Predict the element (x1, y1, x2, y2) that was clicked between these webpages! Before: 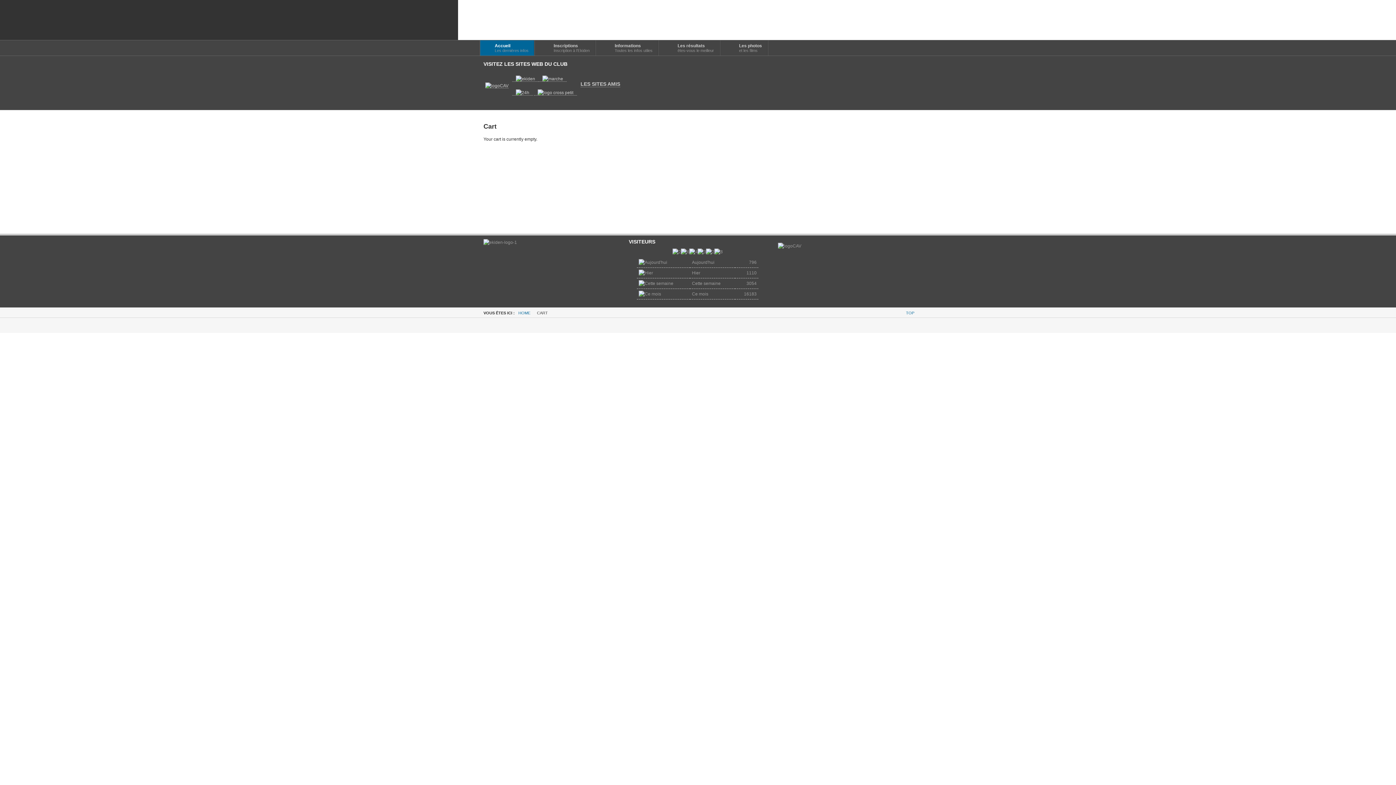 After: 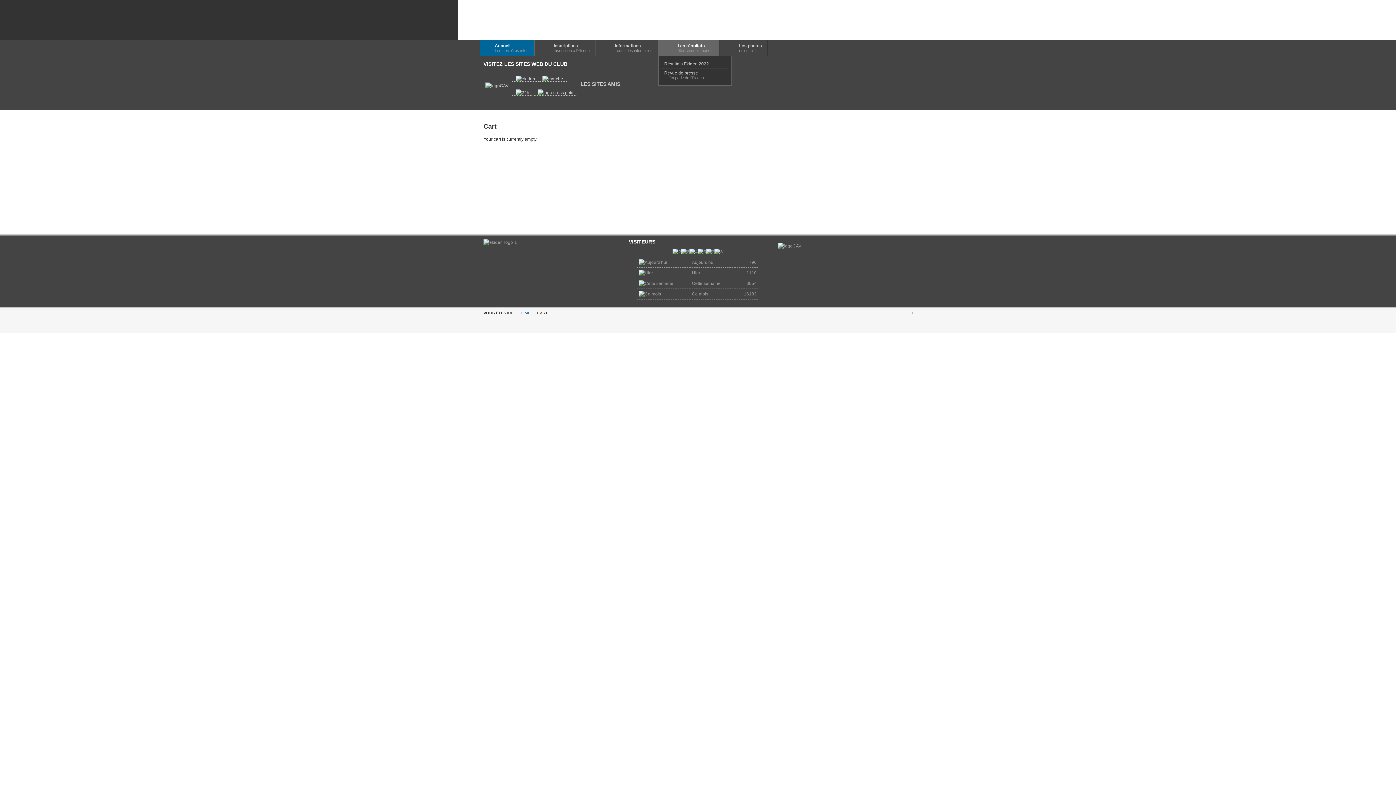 Action: bbox: (658, 40, 720, 55) label: Les résultats
êtes-vous le meilleur